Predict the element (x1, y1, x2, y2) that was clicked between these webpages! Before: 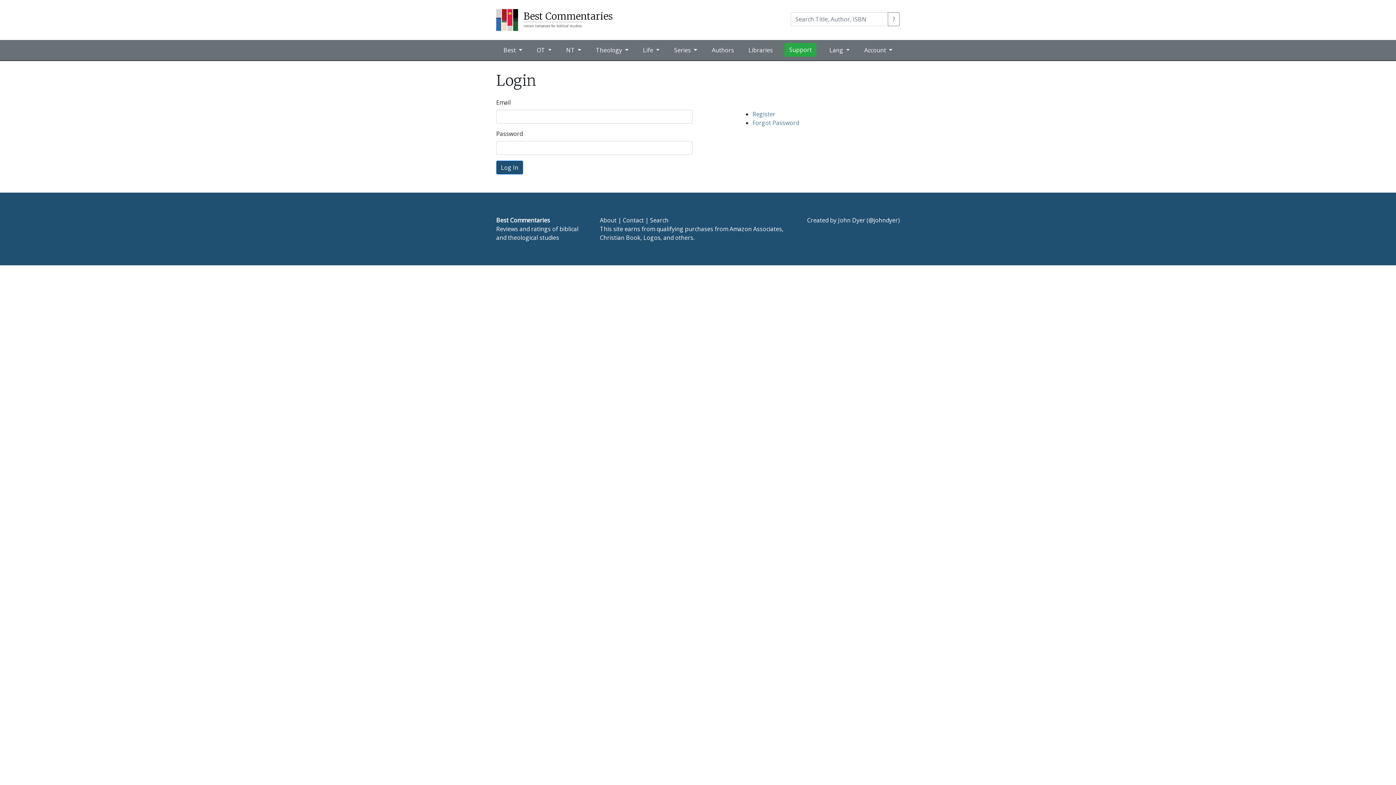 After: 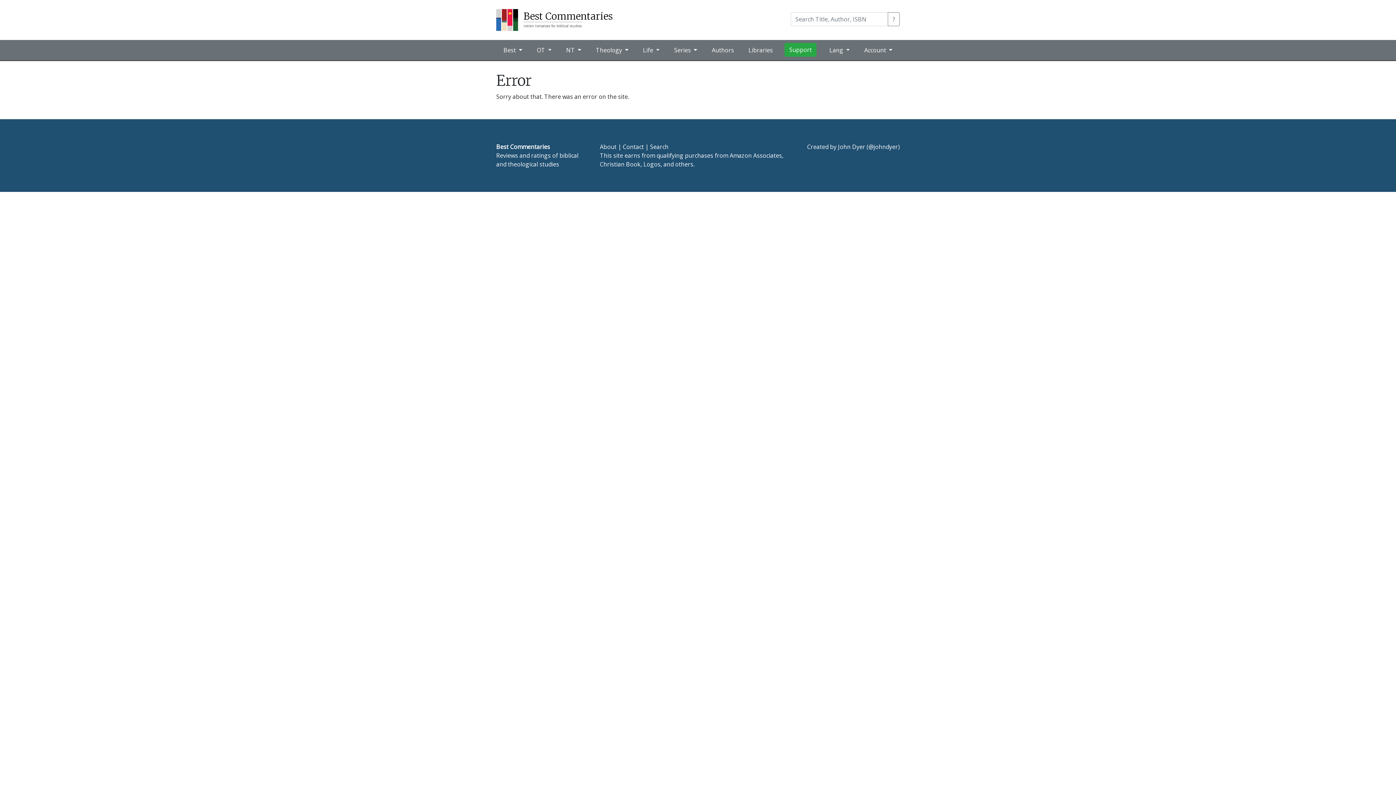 Action: label: Log In bbox: (496, 160, 523, 174)